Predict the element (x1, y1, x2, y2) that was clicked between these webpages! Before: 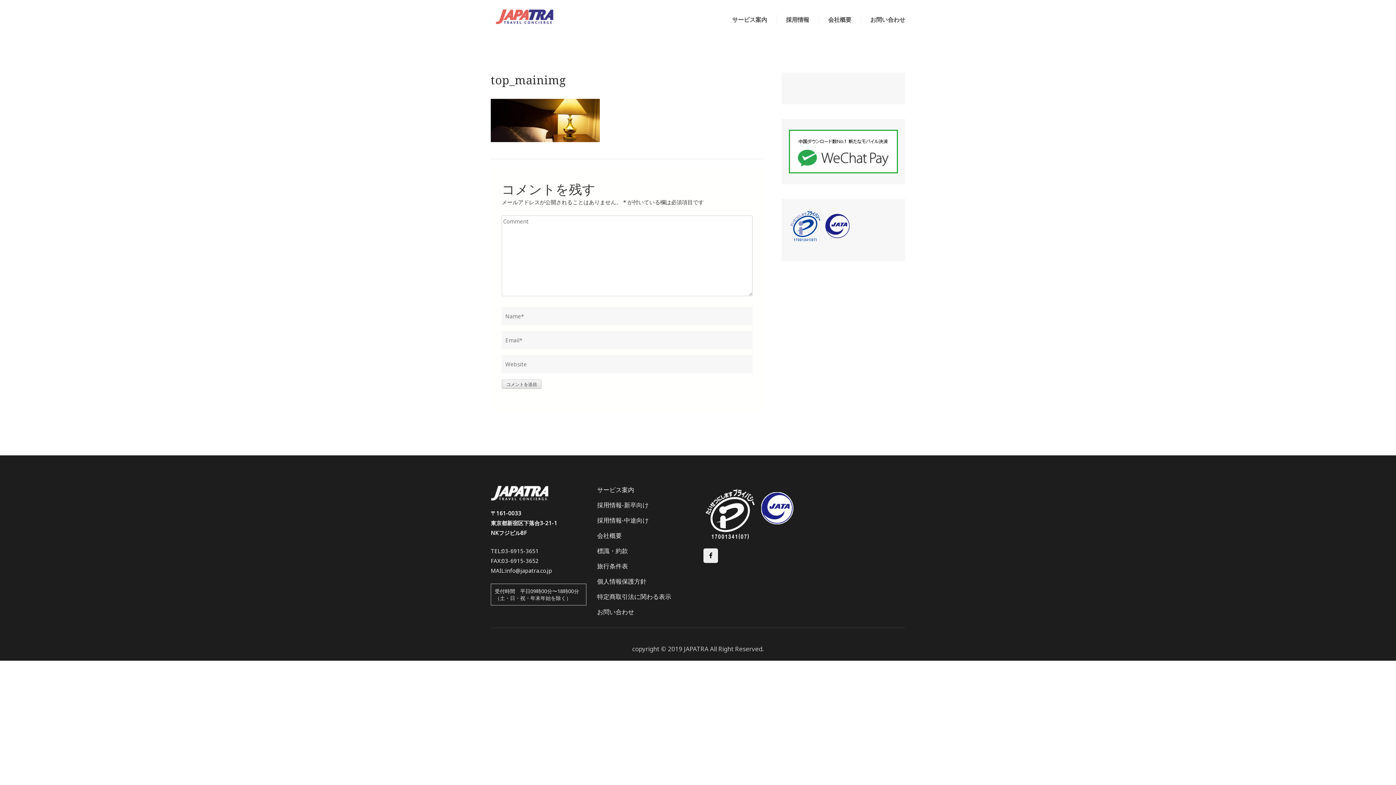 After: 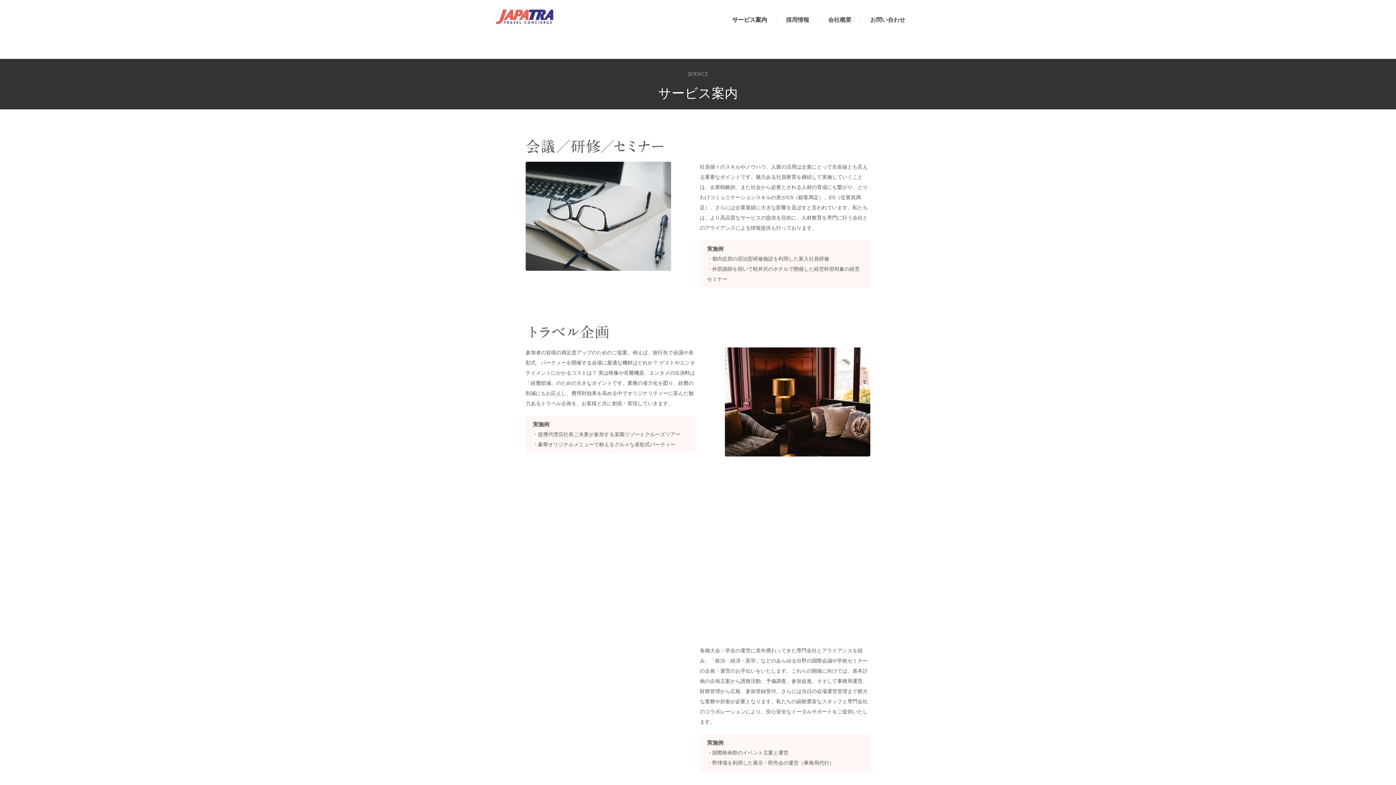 Action: bbox: (597, 485, 634, 494) label: サービス案内